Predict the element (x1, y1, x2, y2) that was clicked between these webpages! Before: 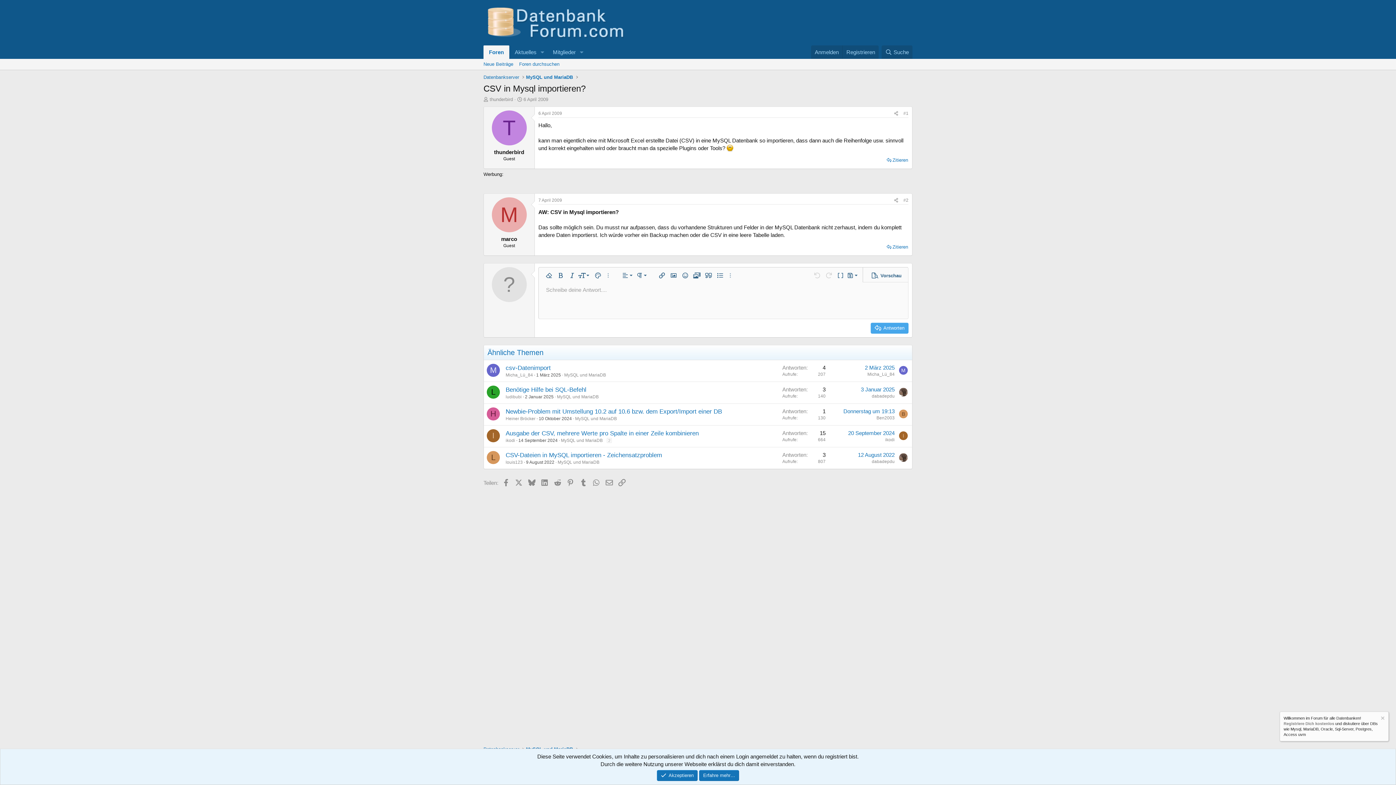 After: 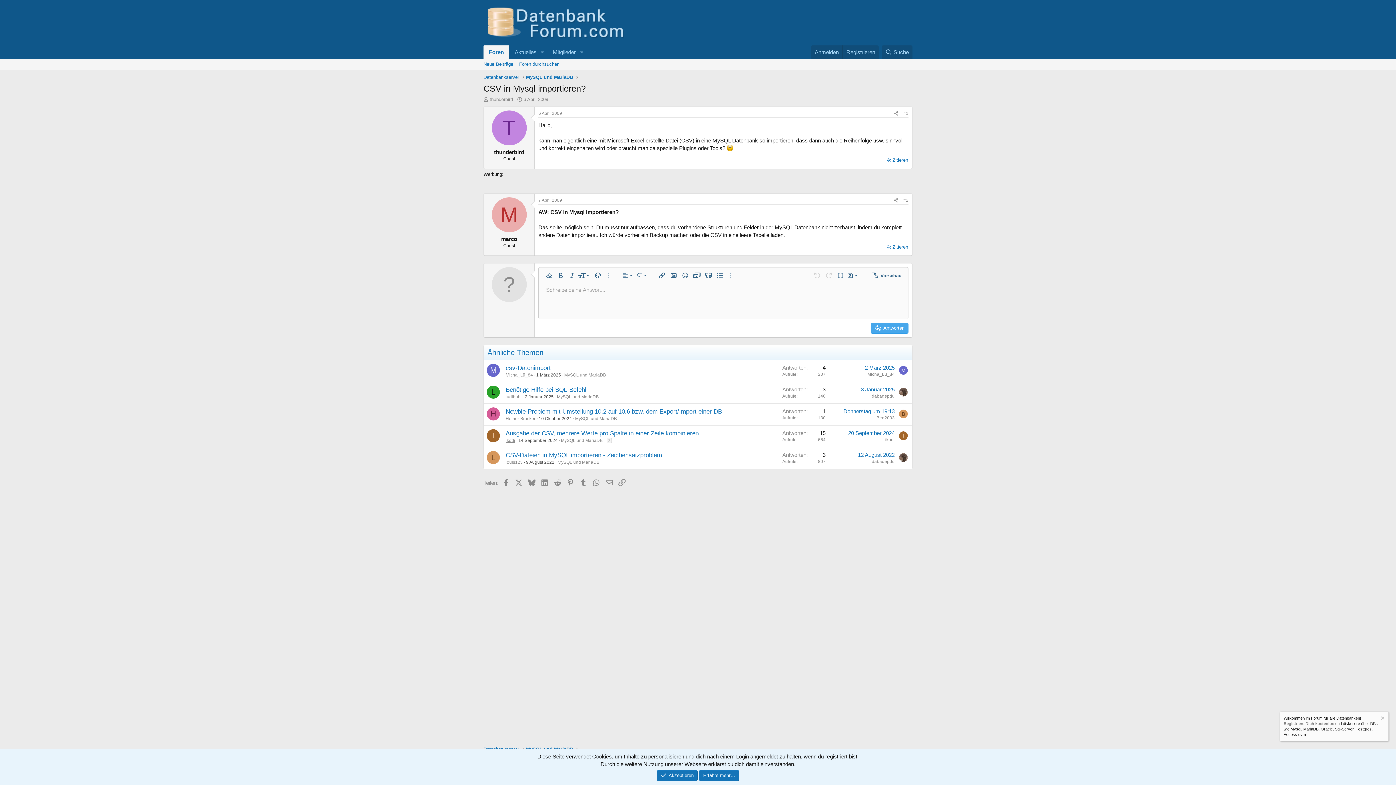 Action: label: ikodi bbox: (505, 438, 515, 443)